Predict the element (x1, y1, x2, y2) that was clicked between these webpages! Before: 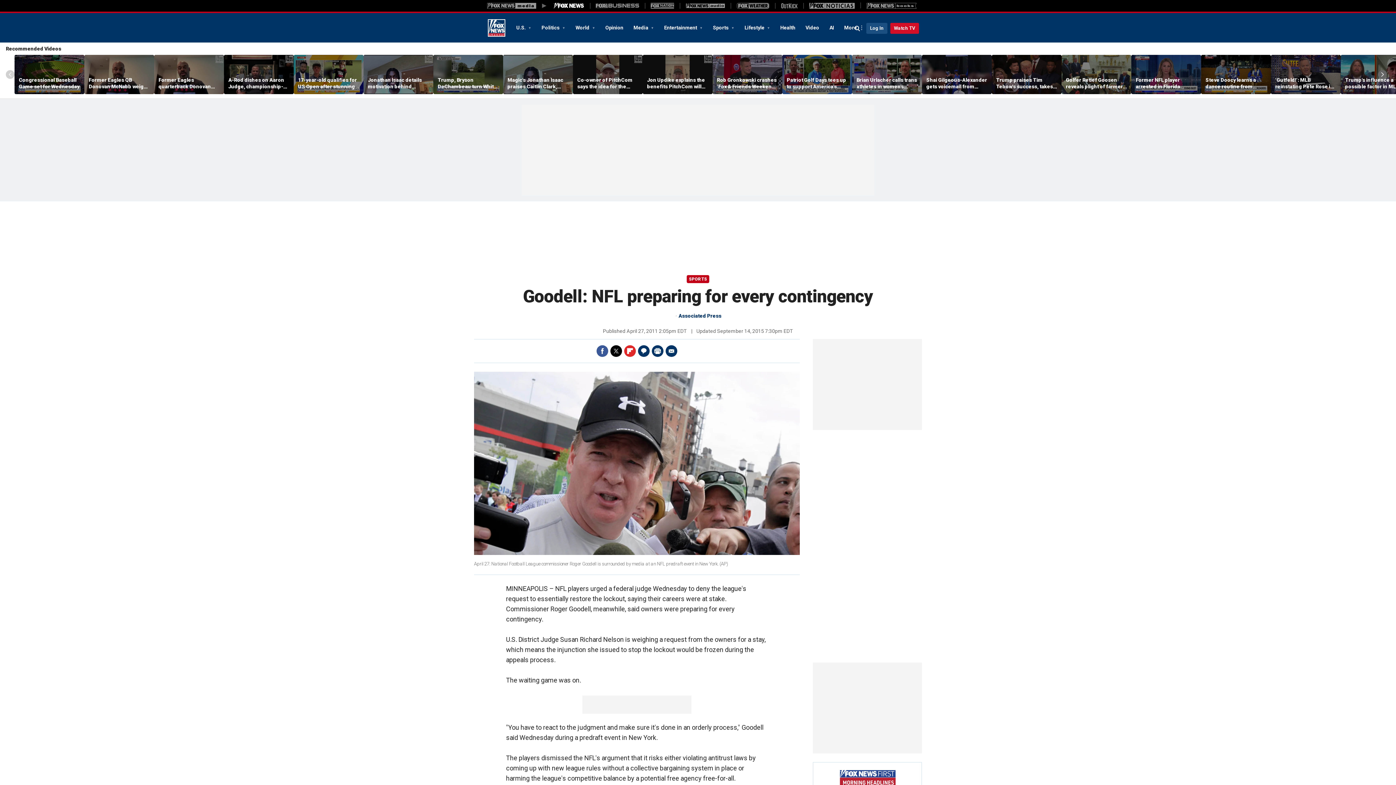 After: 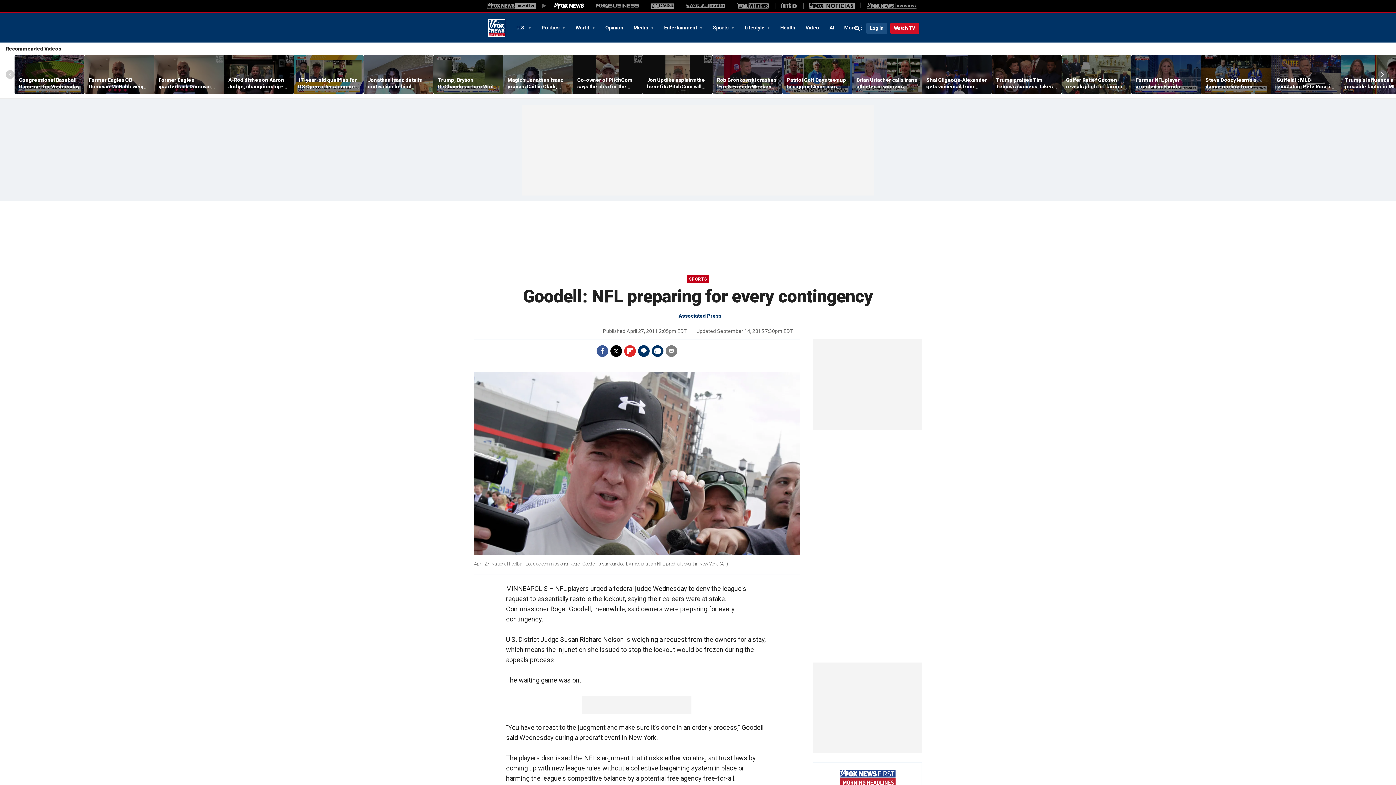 Action: label: Email bbox: (665, 345, 677, 357)